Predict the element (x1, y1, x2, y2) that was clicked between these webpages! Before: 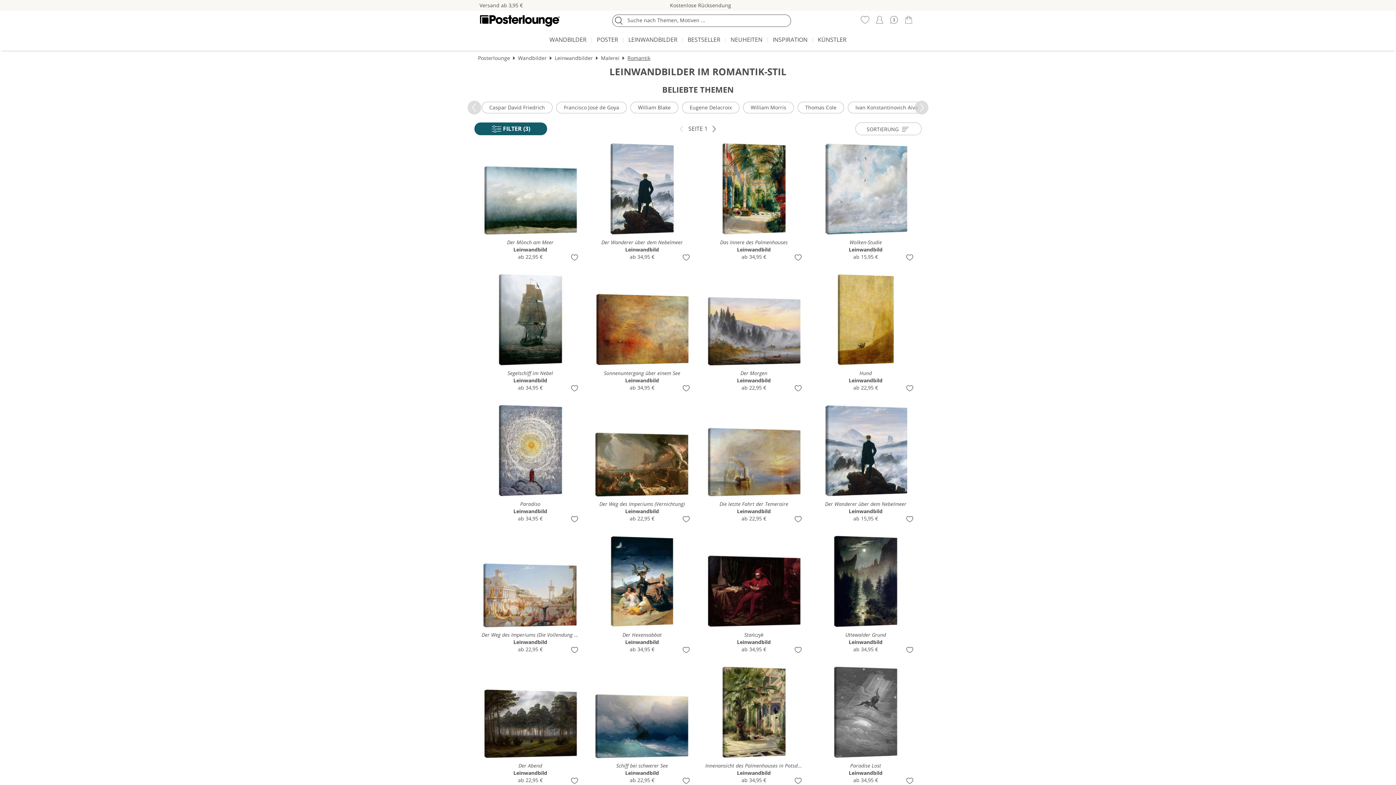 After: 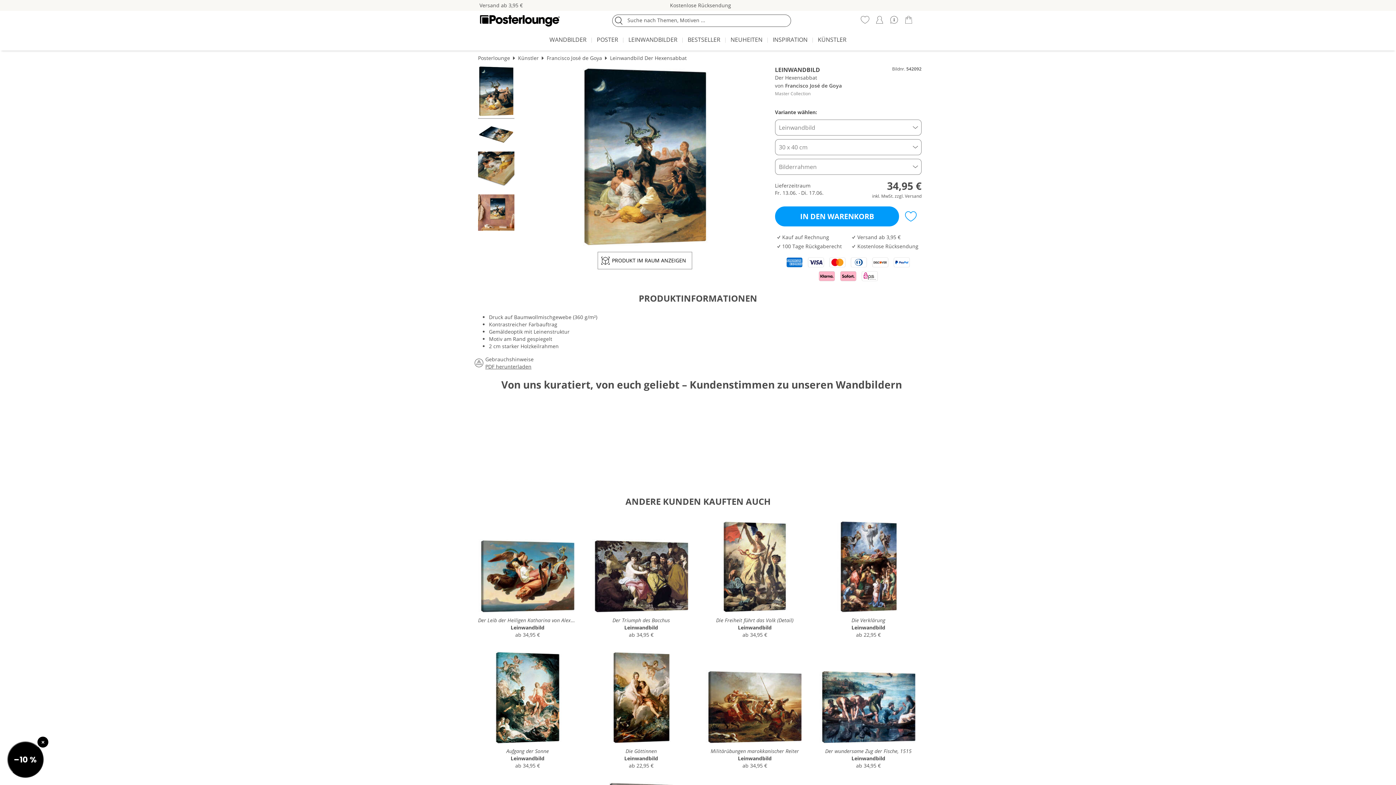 Action: label: Der Hexensabbat
Leinwandbild
ab 34,95 € bbox: (590, 531, 694, 655)